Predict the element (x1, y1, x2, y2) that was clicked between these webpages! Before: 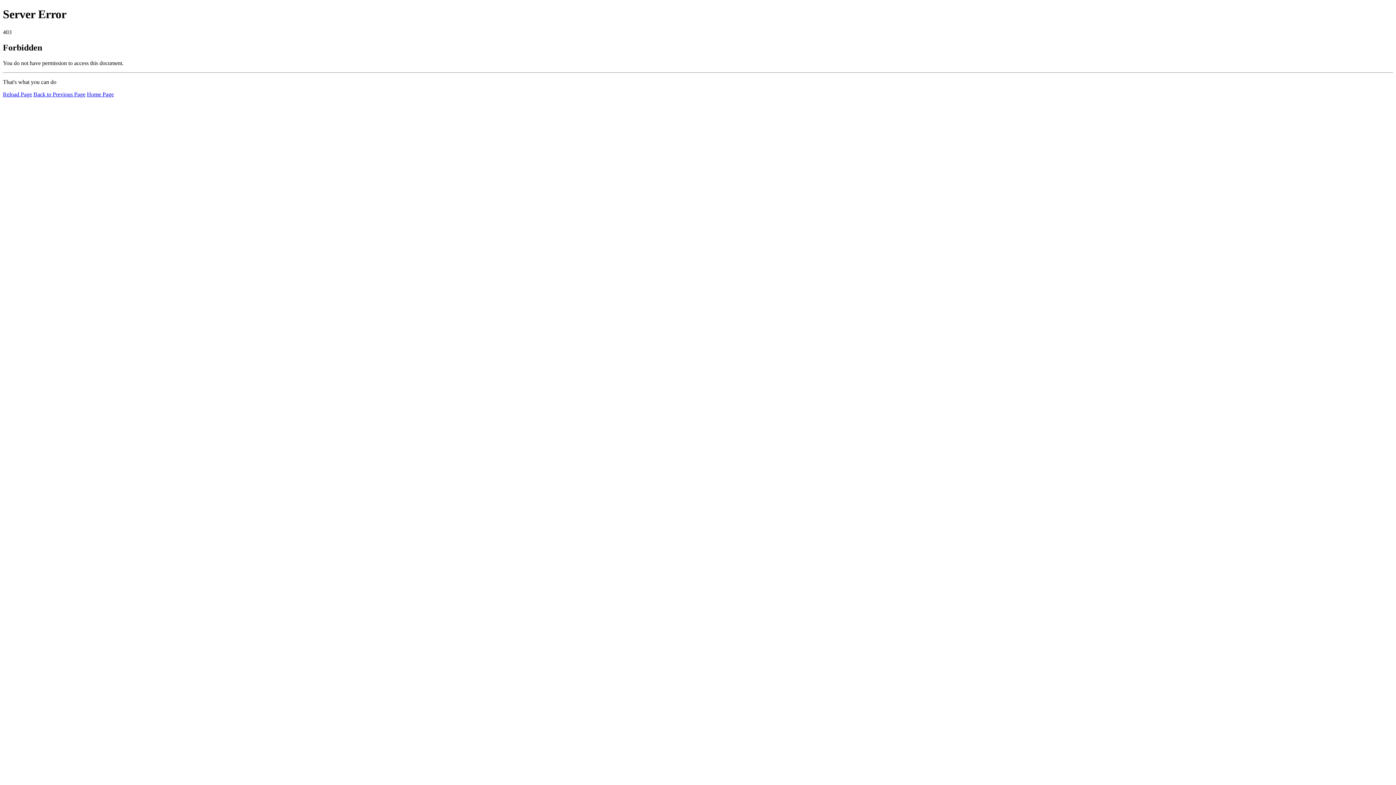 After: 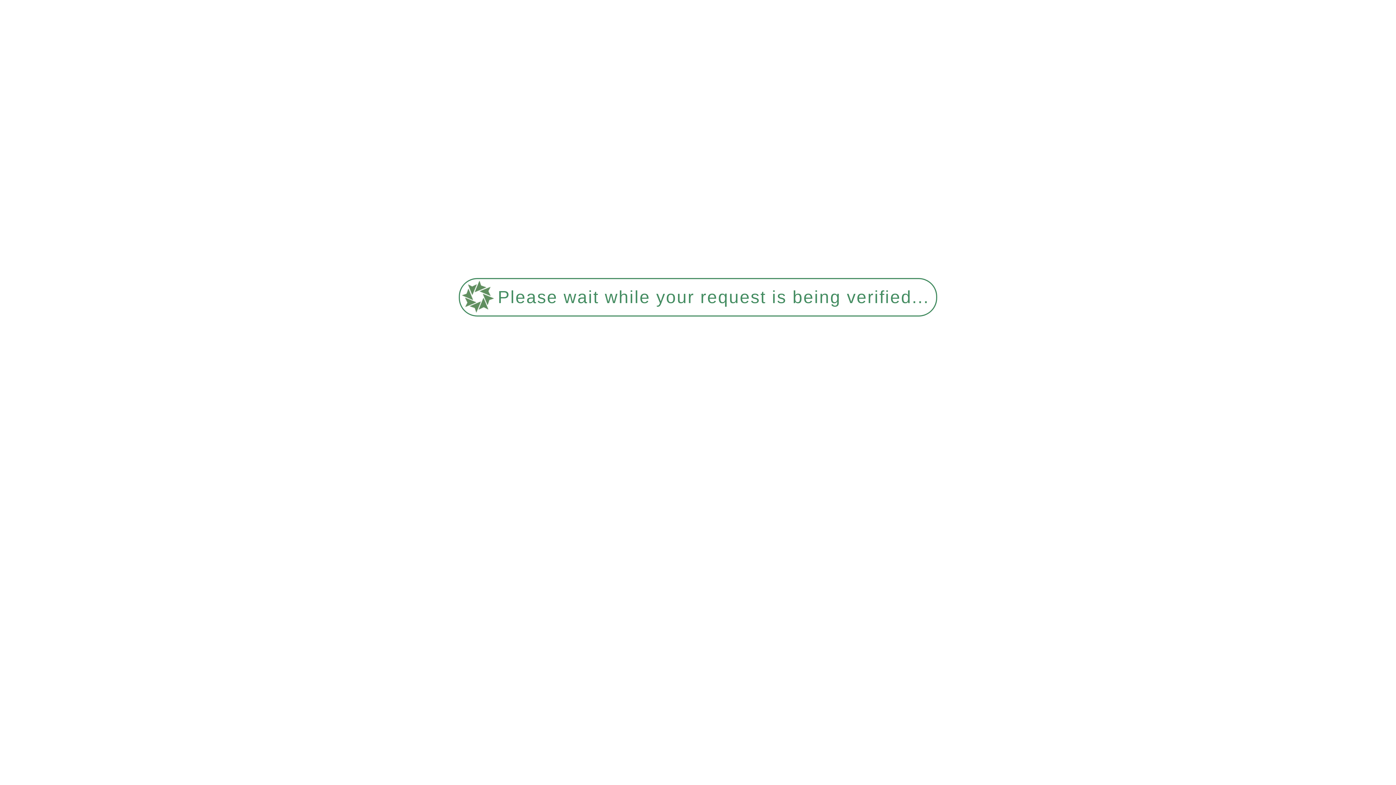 Action: bbox: (2, 91, 32, 97) label: Reload Page